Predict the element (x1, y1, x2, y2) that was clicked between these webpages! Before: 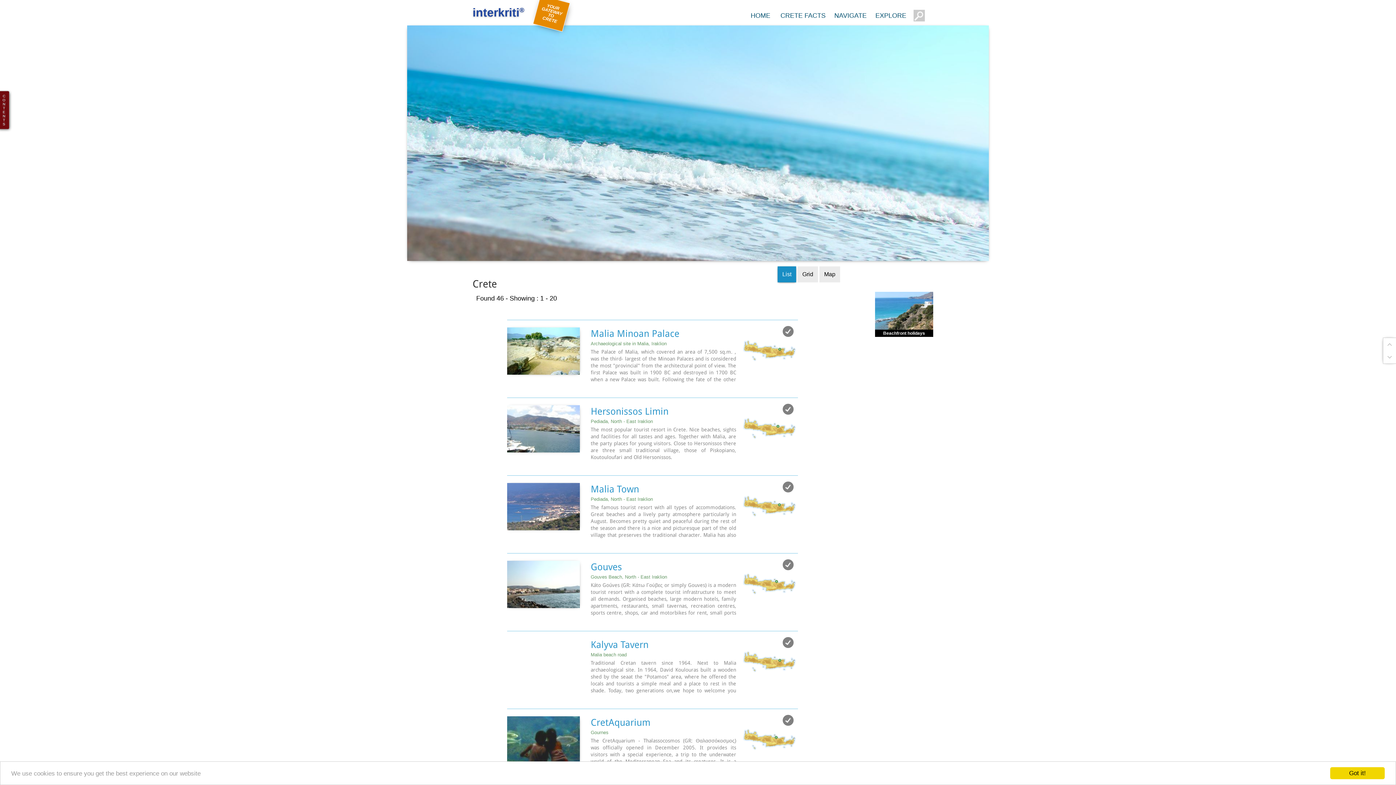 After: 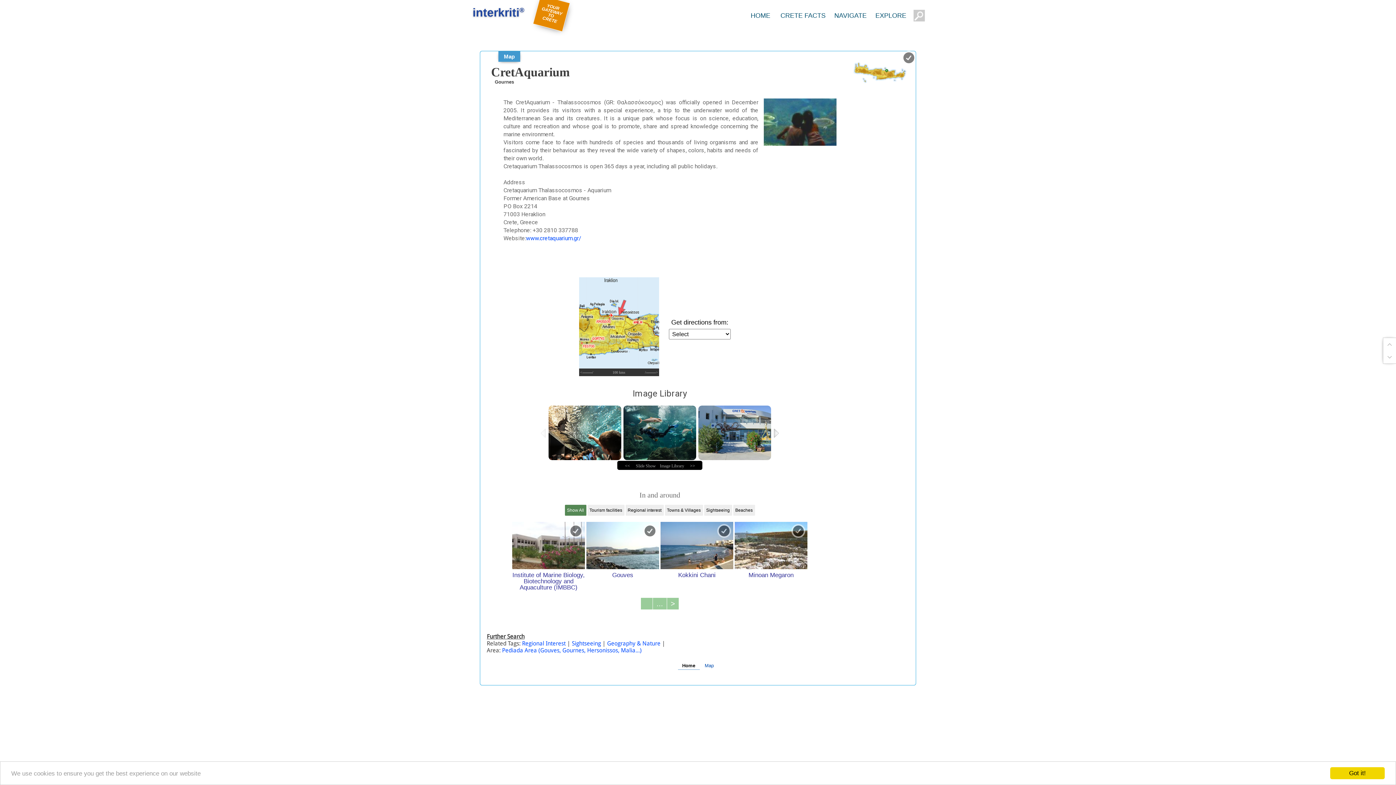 Action: bbox: (590, 716, 798, 729) label: CretAquarium